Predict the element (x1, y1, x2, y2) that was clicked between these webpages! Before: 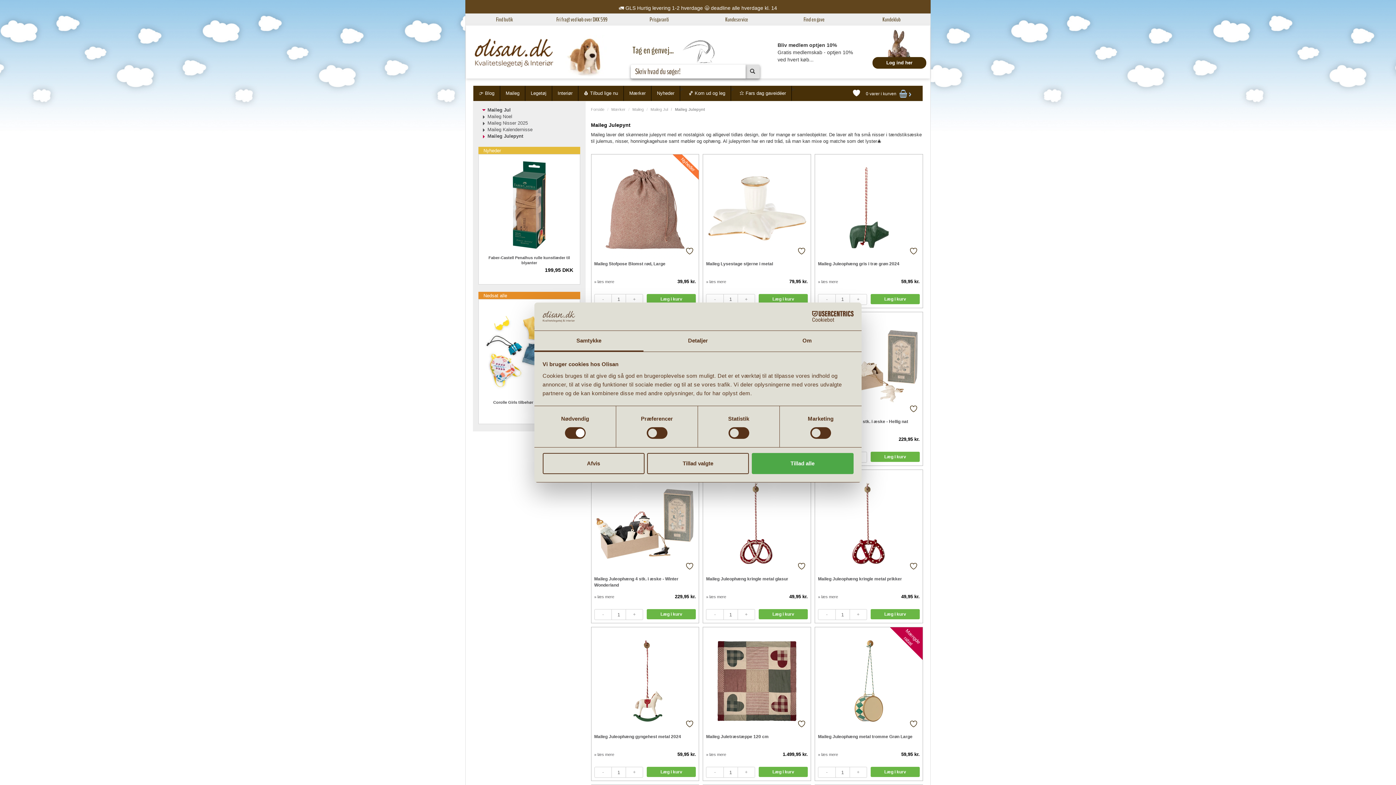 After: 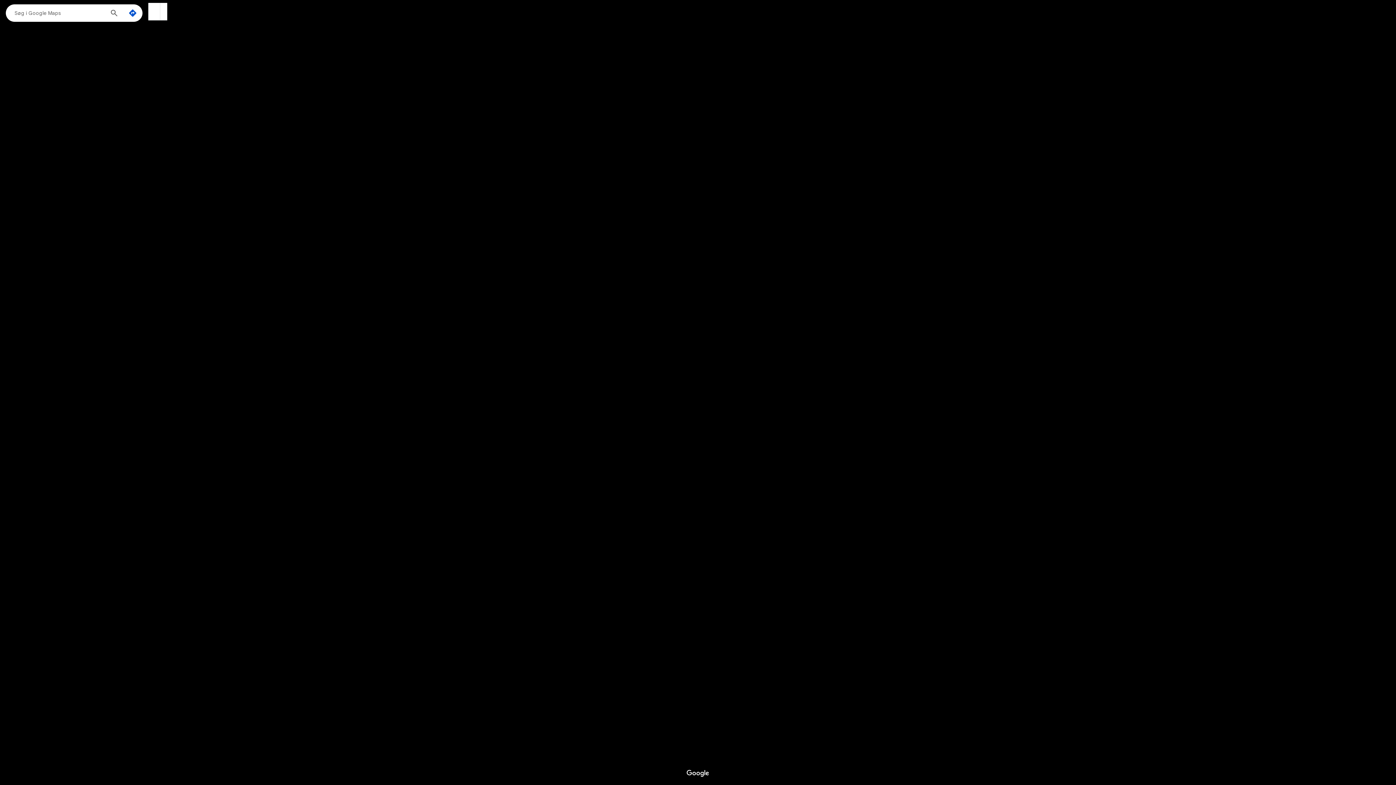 Action: label: Find butik bbox: (496, 15, 512, 23)